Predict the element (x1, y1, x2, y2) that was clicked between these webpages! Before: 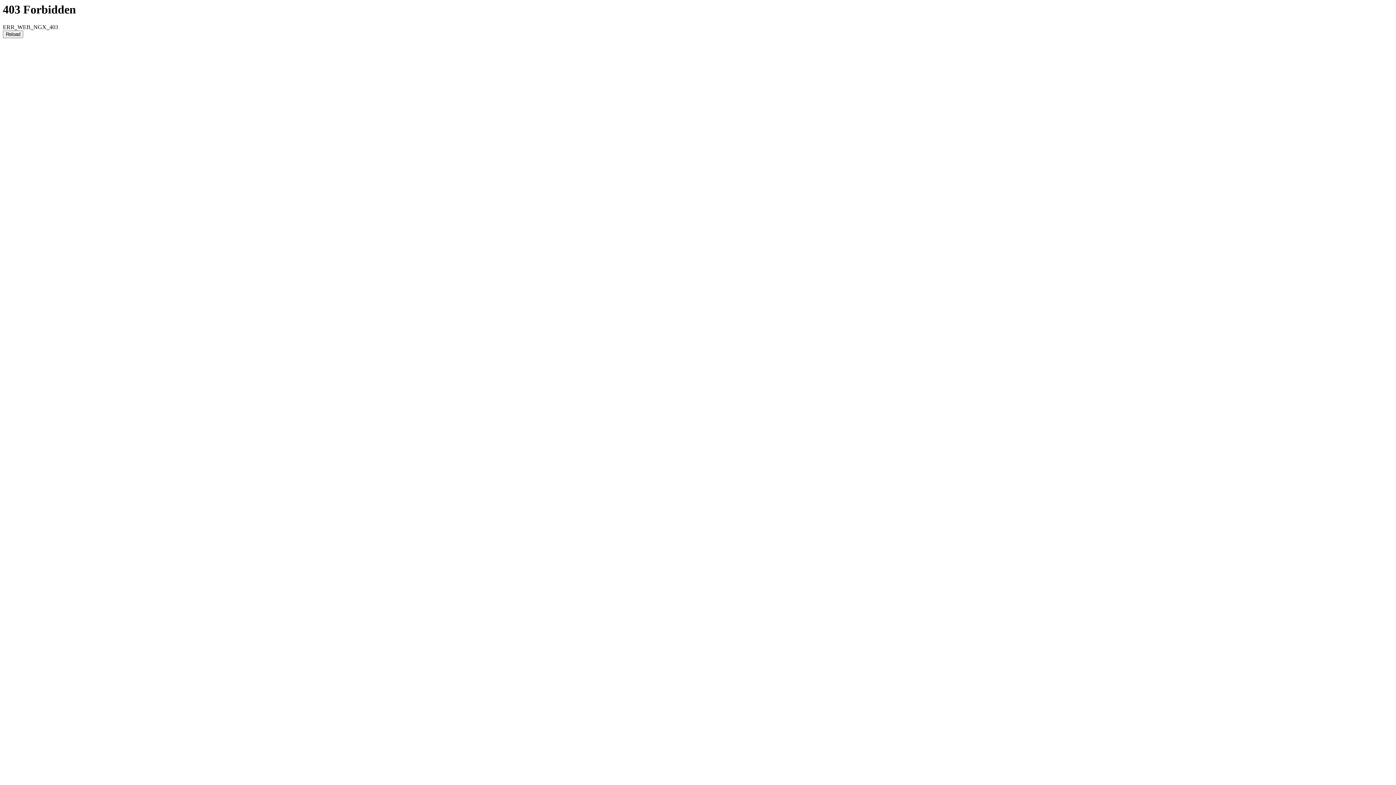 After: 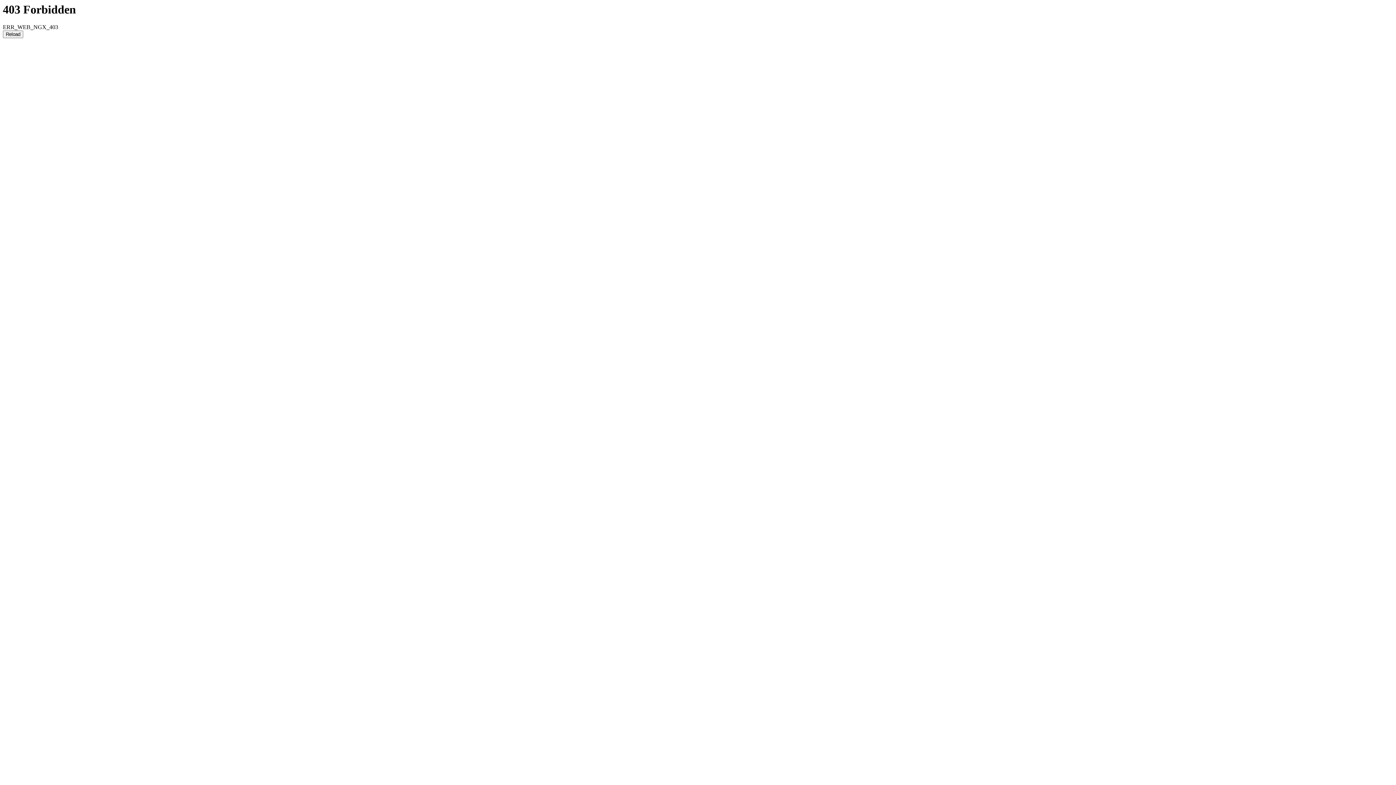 Action: label: Reload bbox: (2, 30, 23, 38)